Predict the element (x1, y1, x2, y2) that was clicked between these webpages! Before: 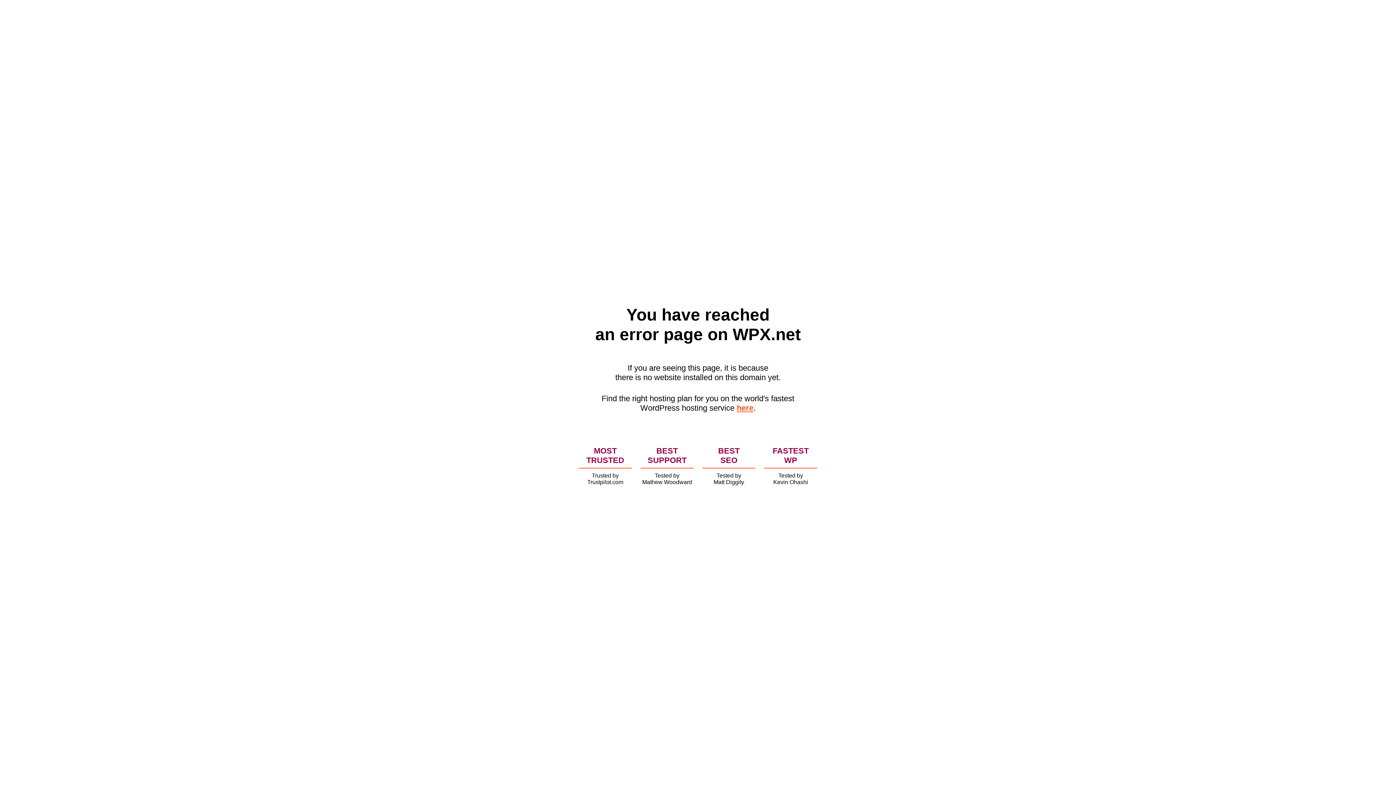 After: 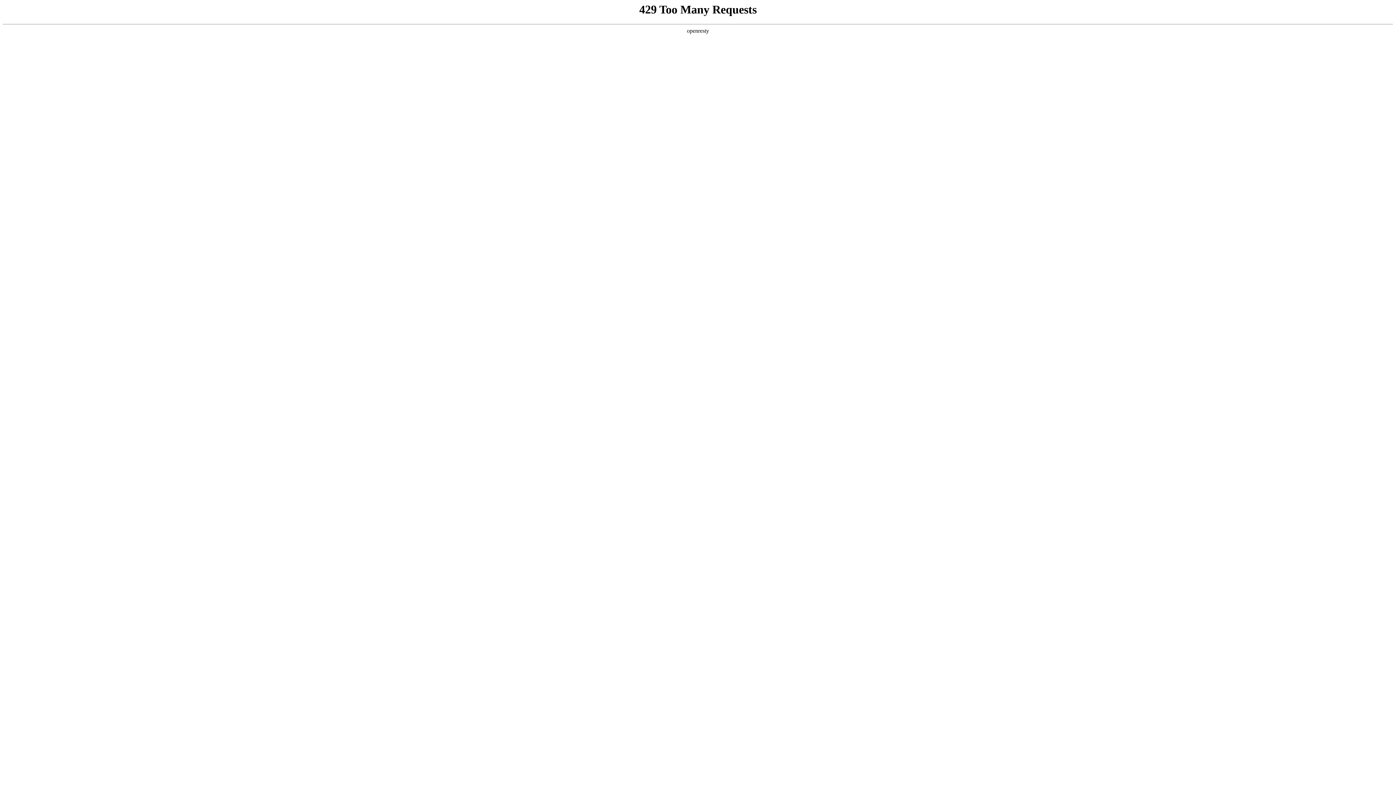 Action: bbox: (736, 403, 753, 412) label: here